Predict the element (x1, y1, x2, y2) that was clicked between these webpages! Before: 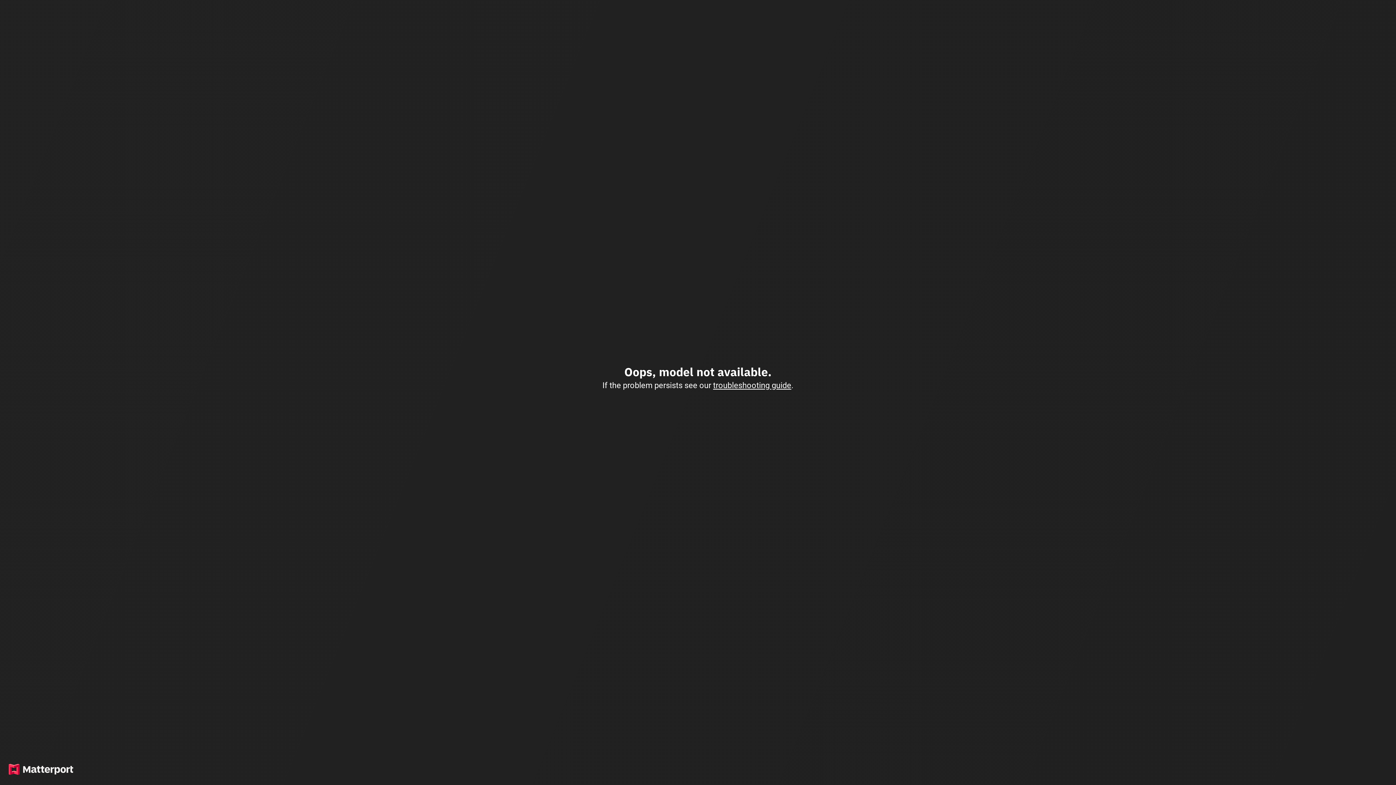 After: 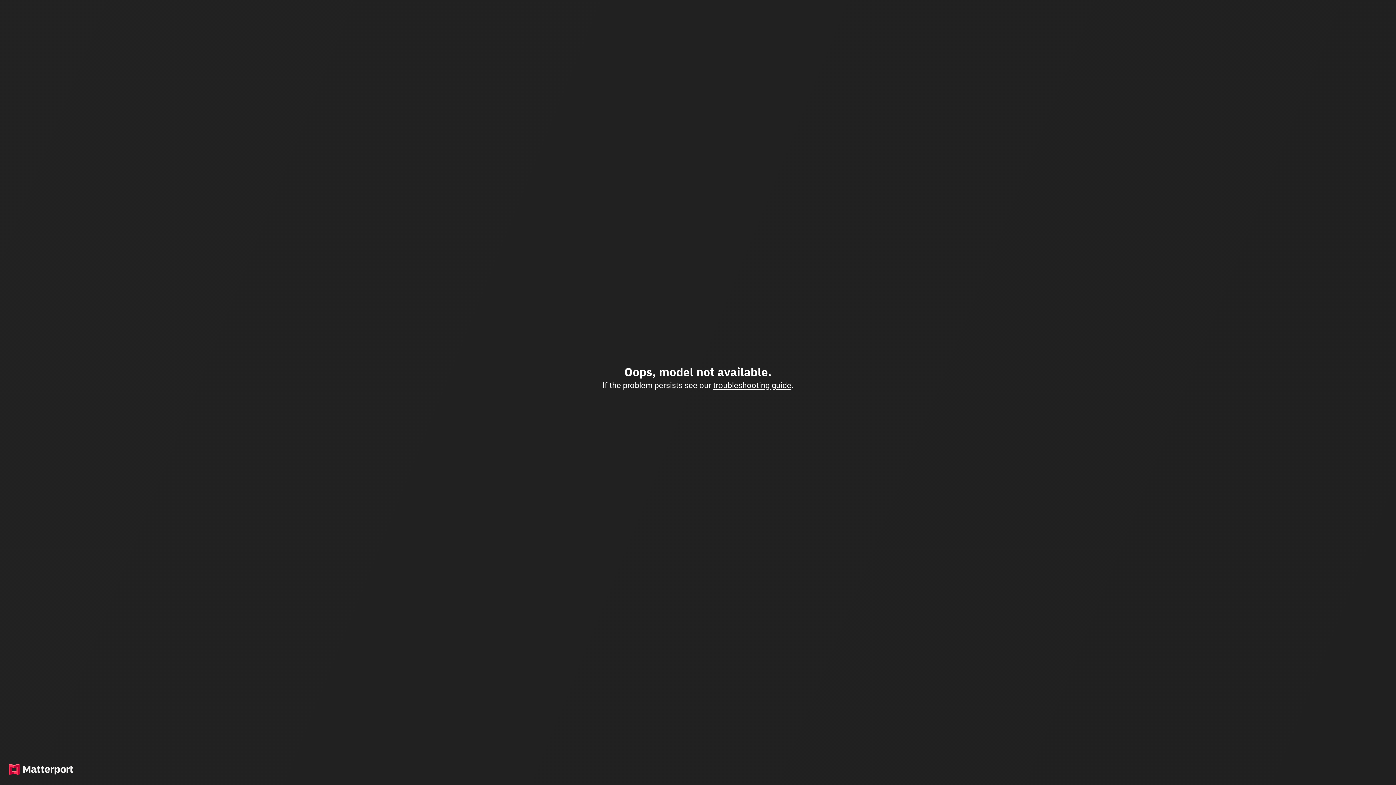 Action: label: troubleshooting guide bbox: (713, 380, 791, 390)